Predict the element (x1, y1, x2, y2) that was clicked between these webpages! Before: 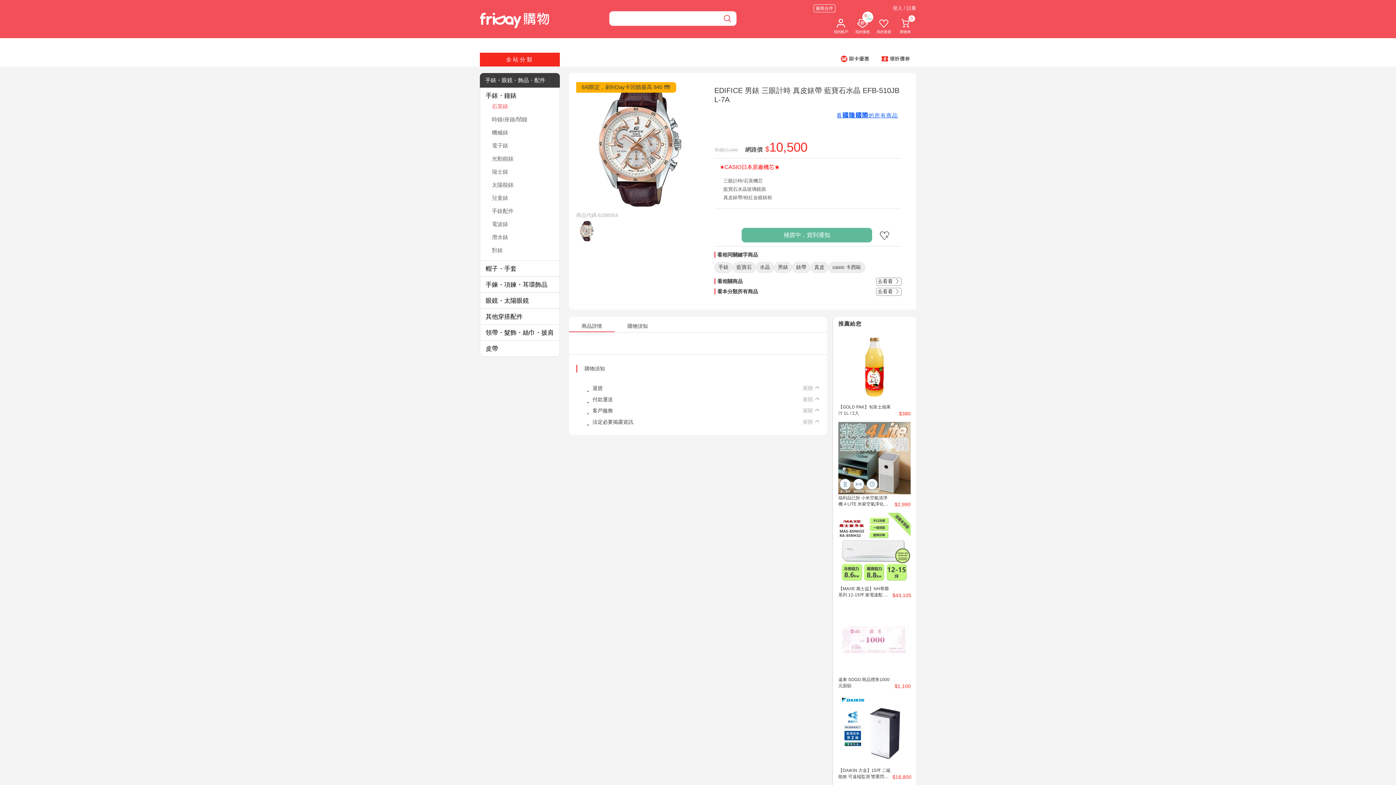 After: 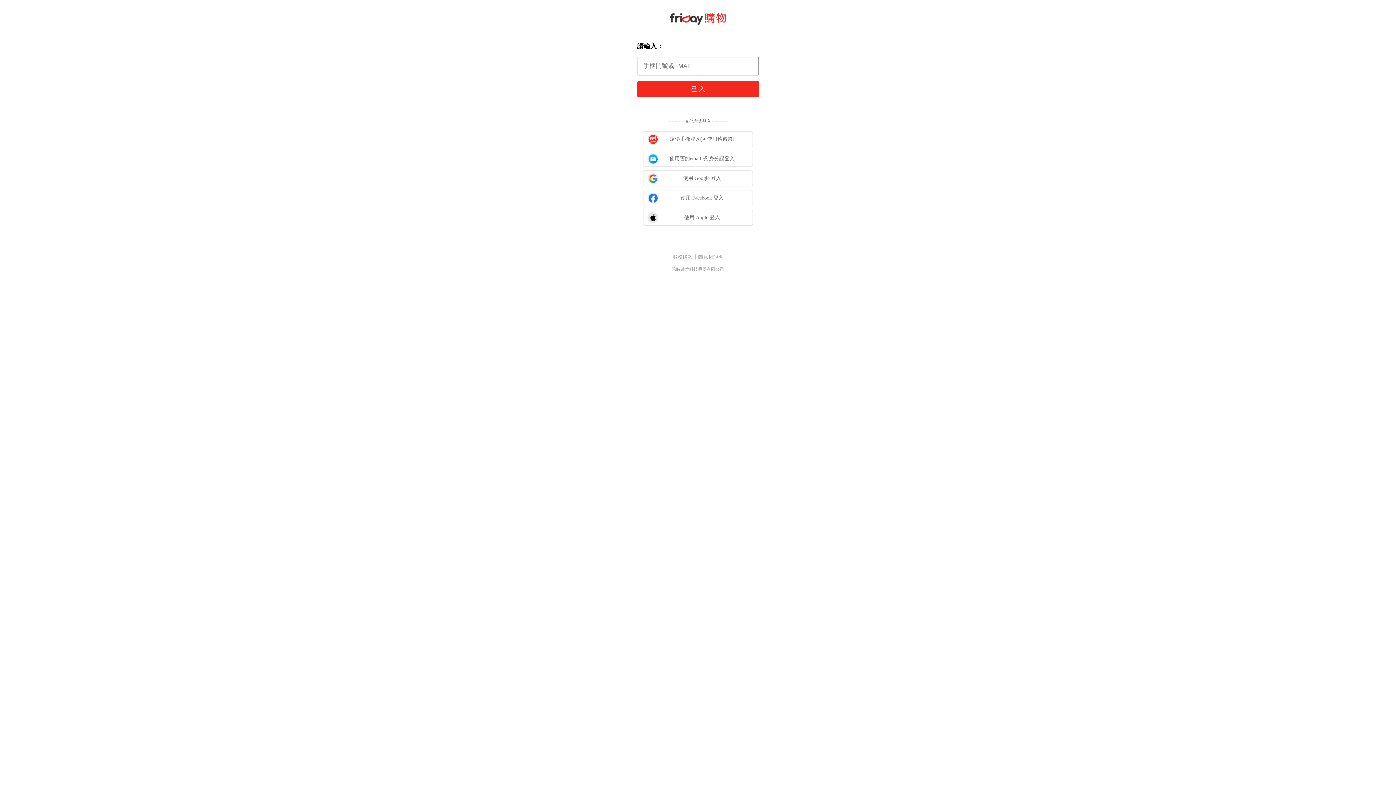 Action: bbox: (876, 17, 891, 34) label: 我的最愛